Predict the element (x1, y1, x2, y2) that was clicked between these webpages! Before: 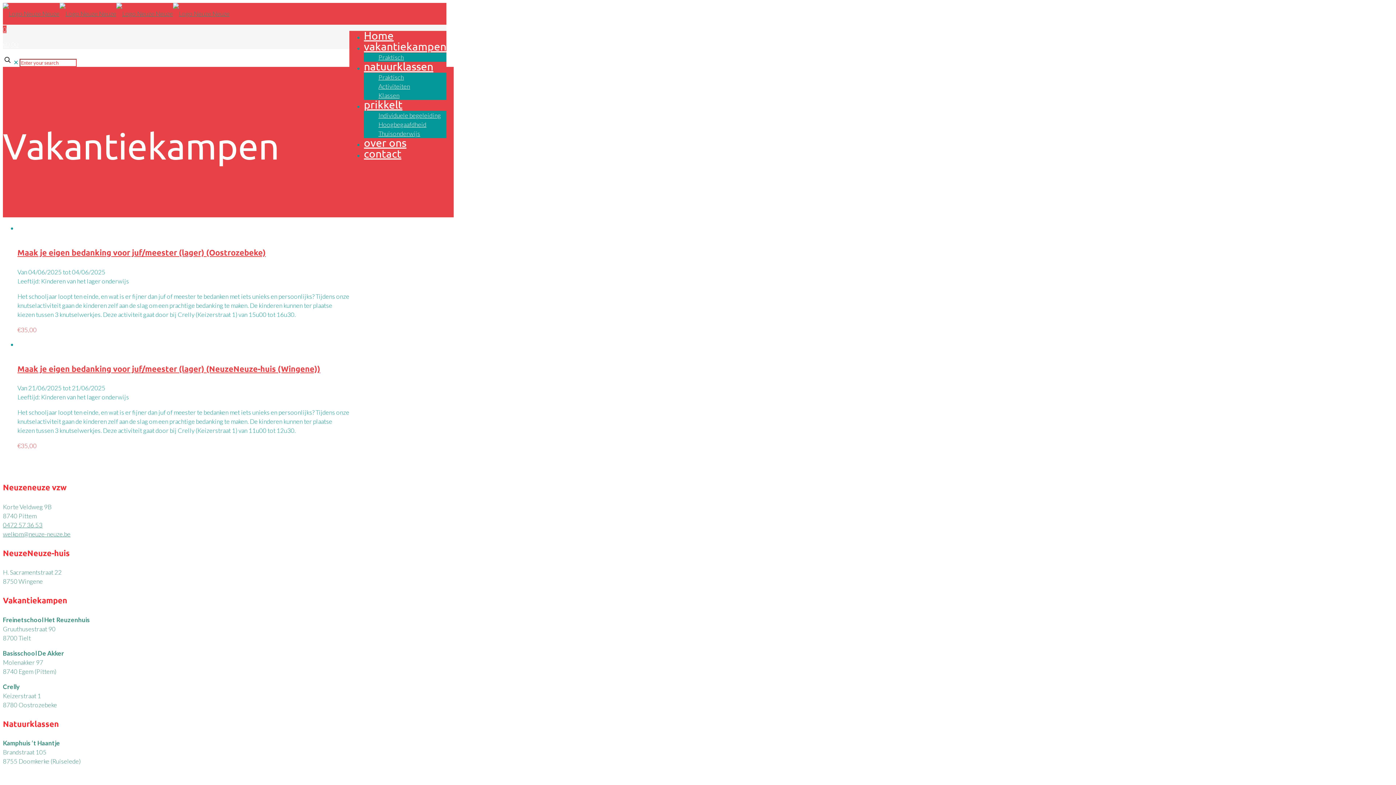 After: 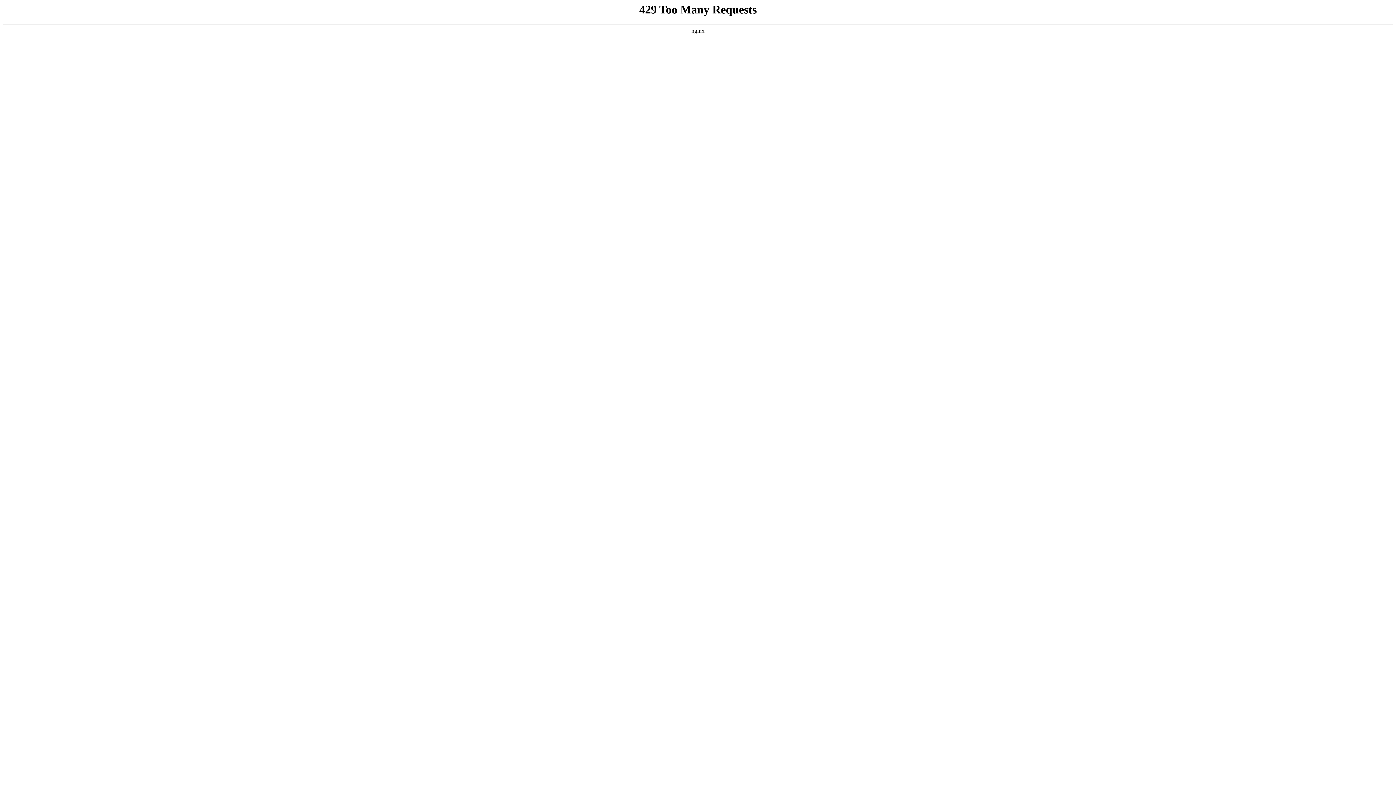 Action: bbox: (364, 54, 433, 78) label: natuurklassen